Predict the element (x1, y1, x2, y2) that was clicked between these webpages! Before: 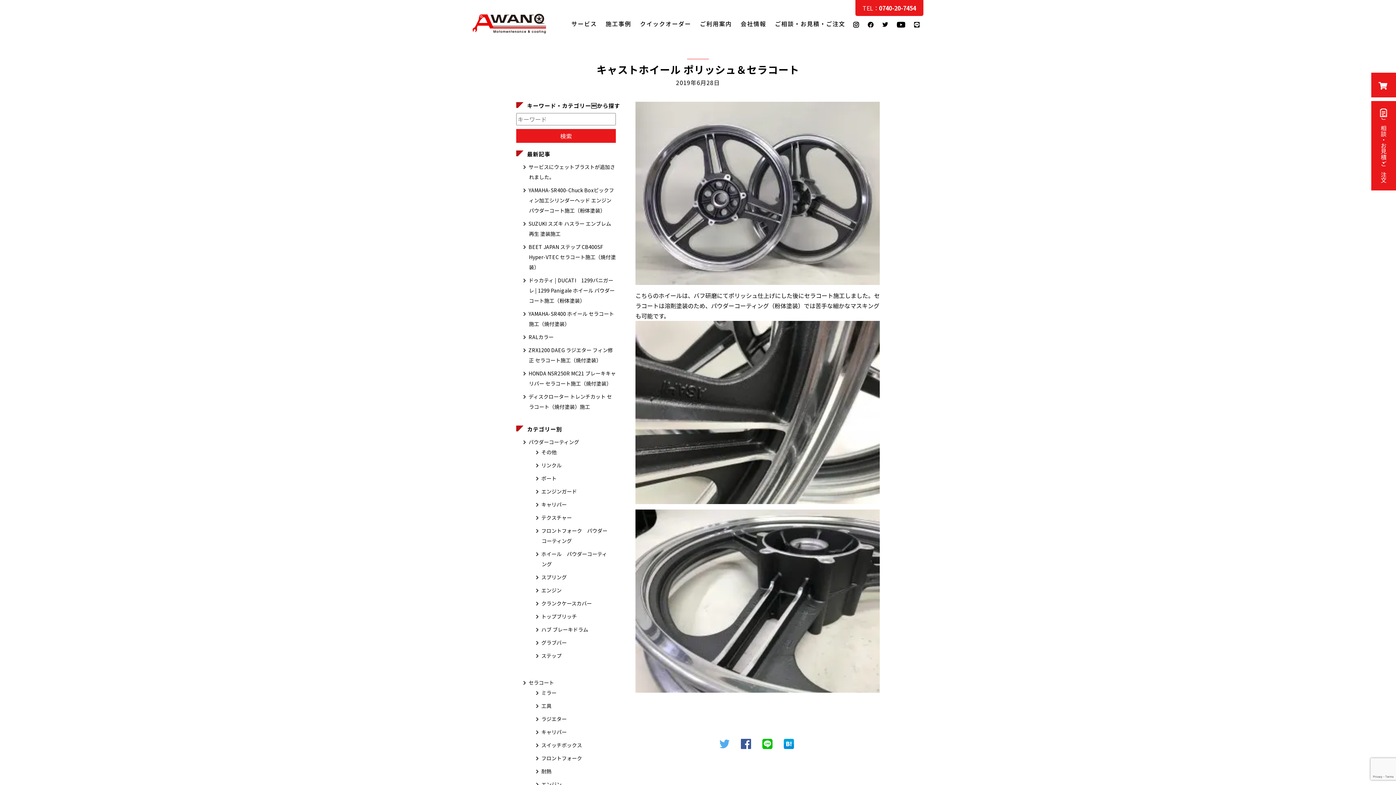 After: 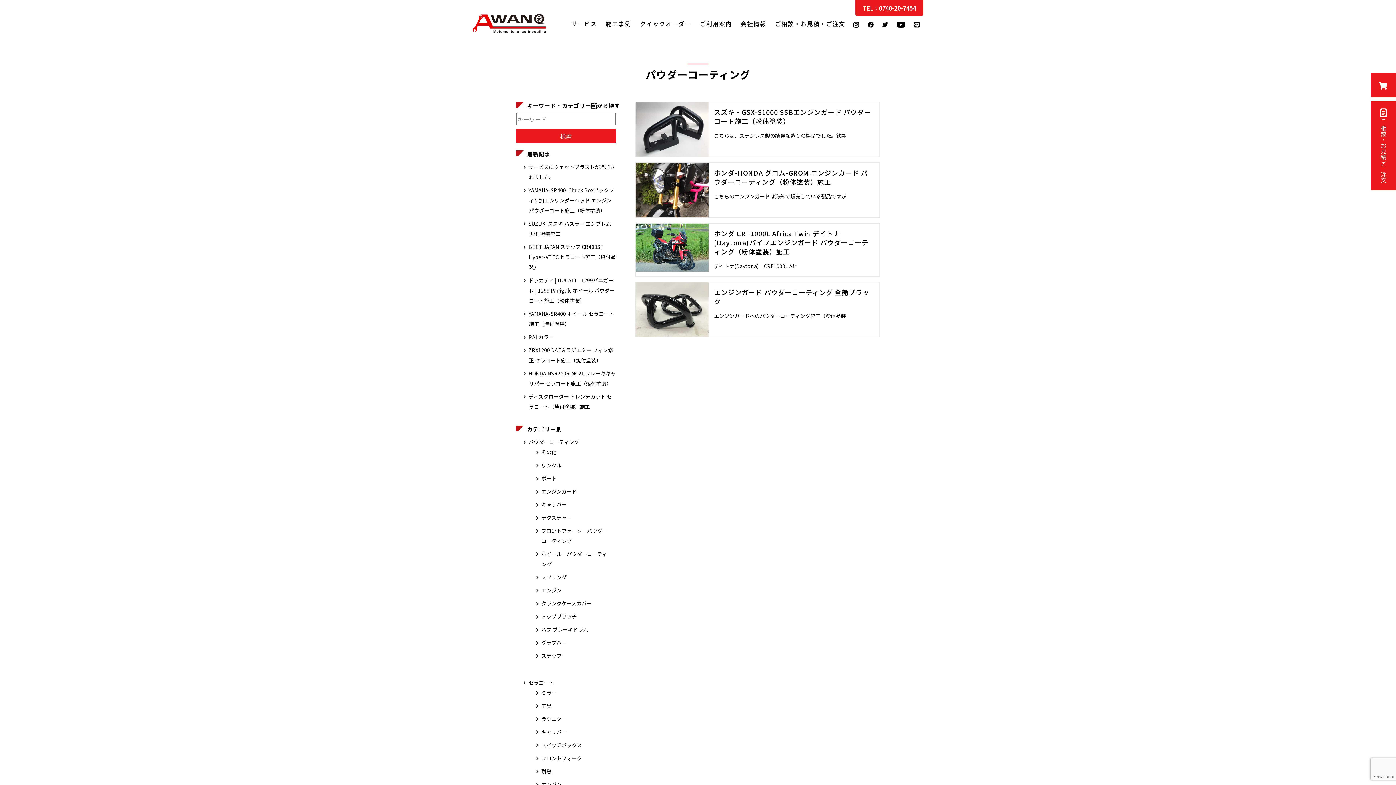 Action: label: エンジンガード bbox: (536, 488, 577, 495)